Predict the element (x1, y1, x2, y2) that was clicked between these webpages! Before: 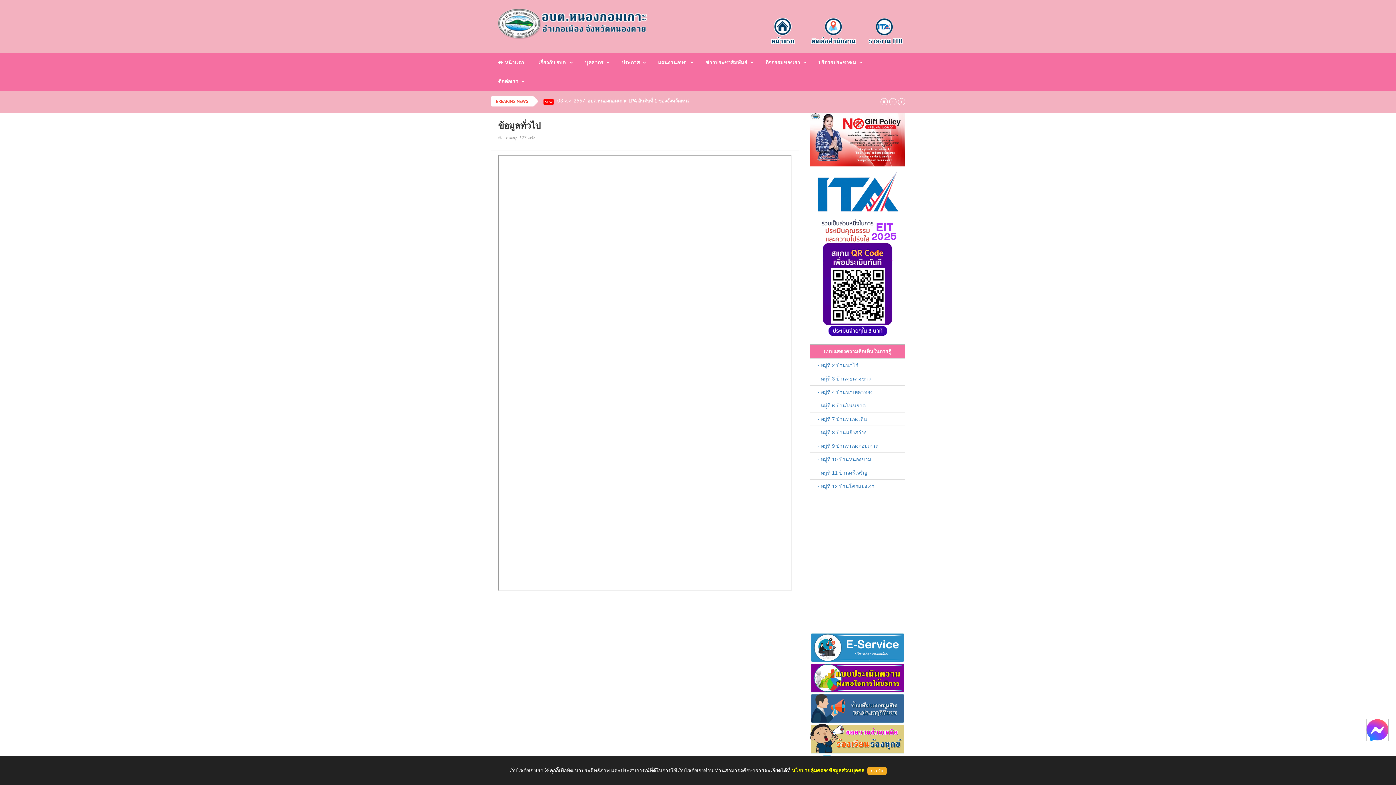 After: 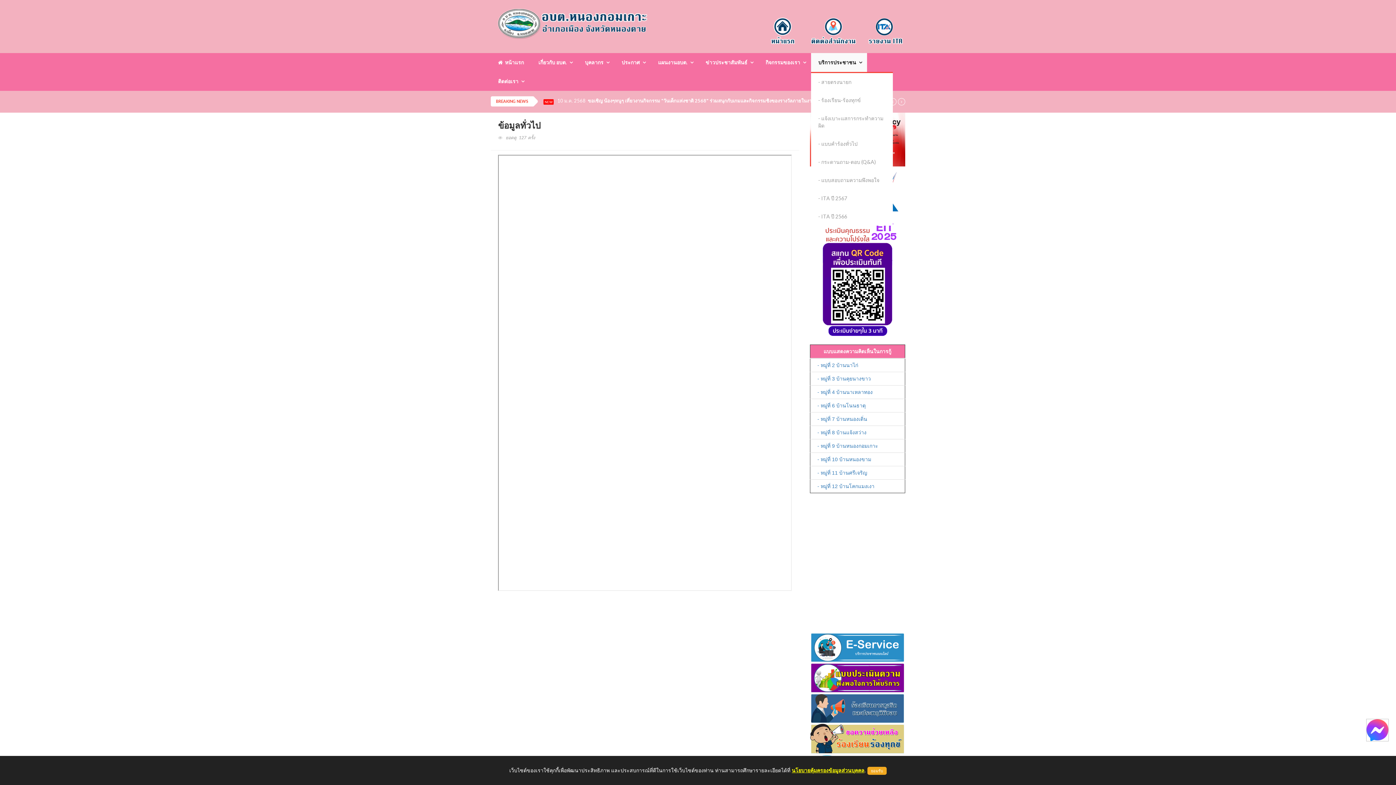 Action: bbox: (811, 53, 867, 72) label: บริการประชาชน